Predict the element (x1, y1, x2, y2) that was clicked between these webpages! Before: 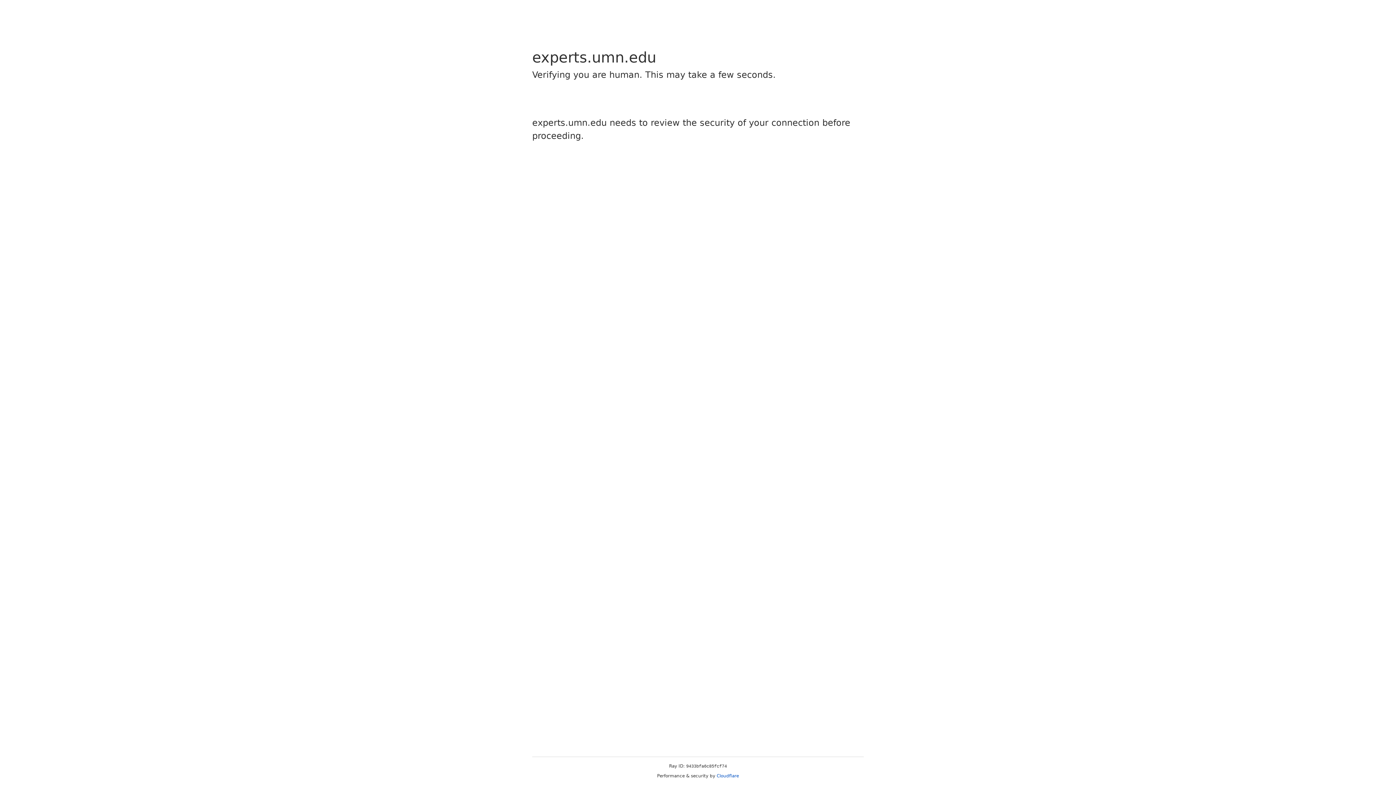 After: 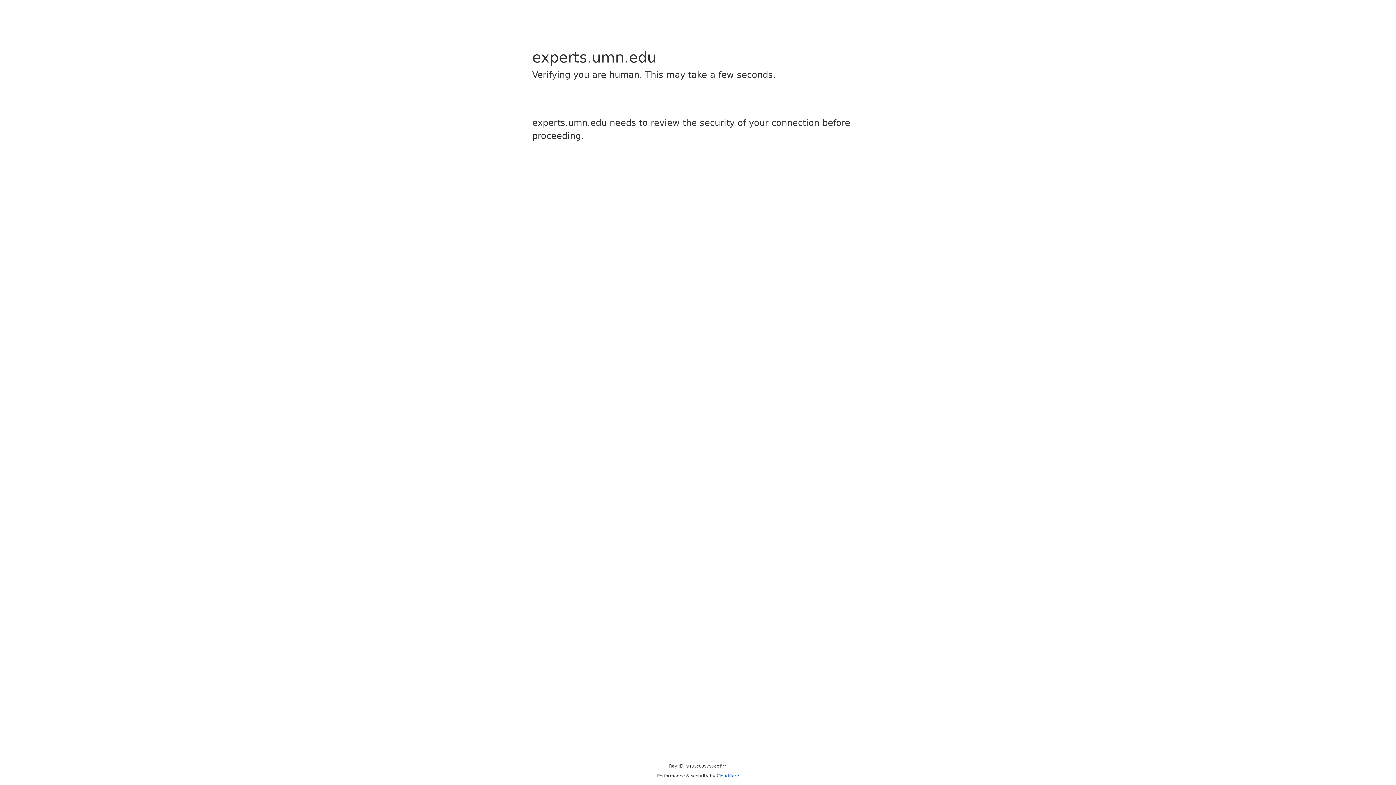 Action: label: Cloudflare bbox: (716, 773, 739, 778)